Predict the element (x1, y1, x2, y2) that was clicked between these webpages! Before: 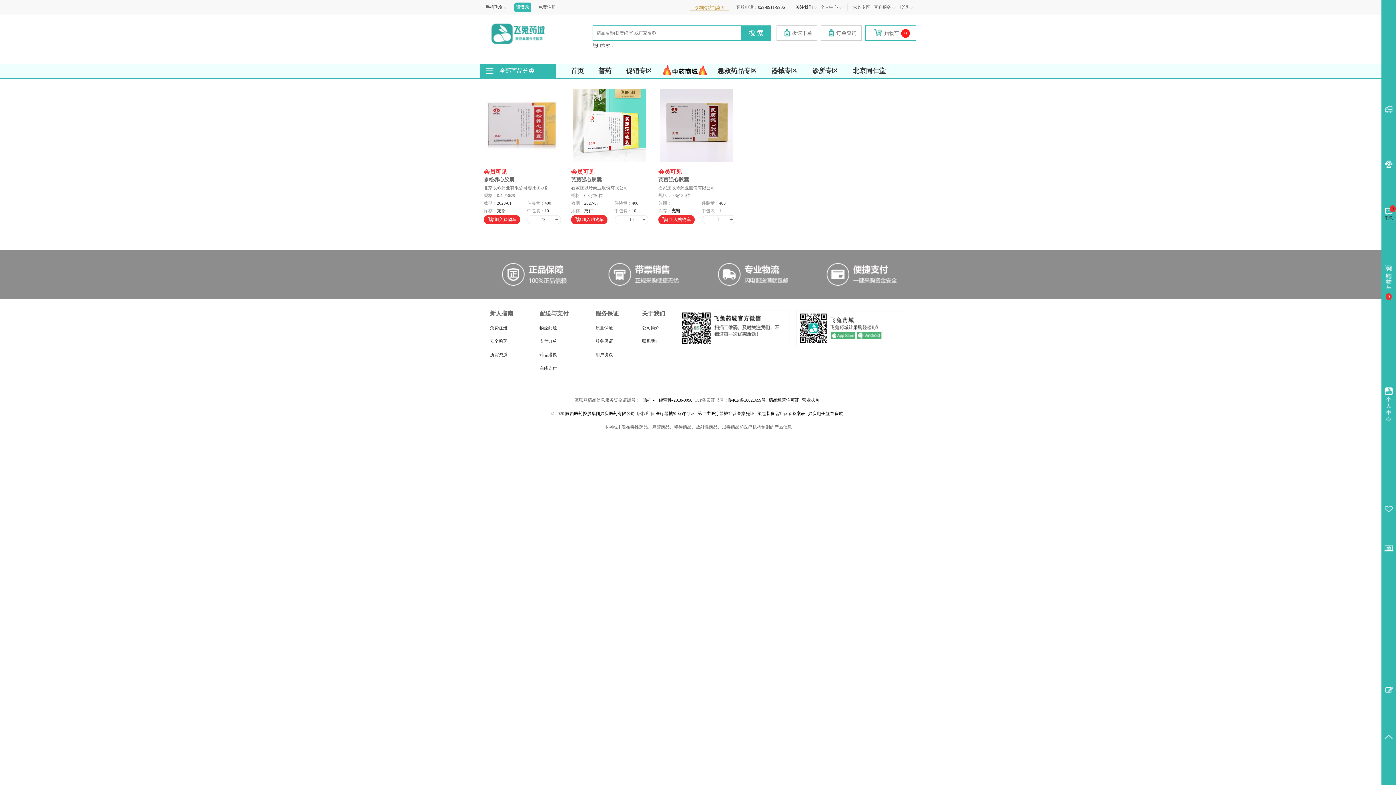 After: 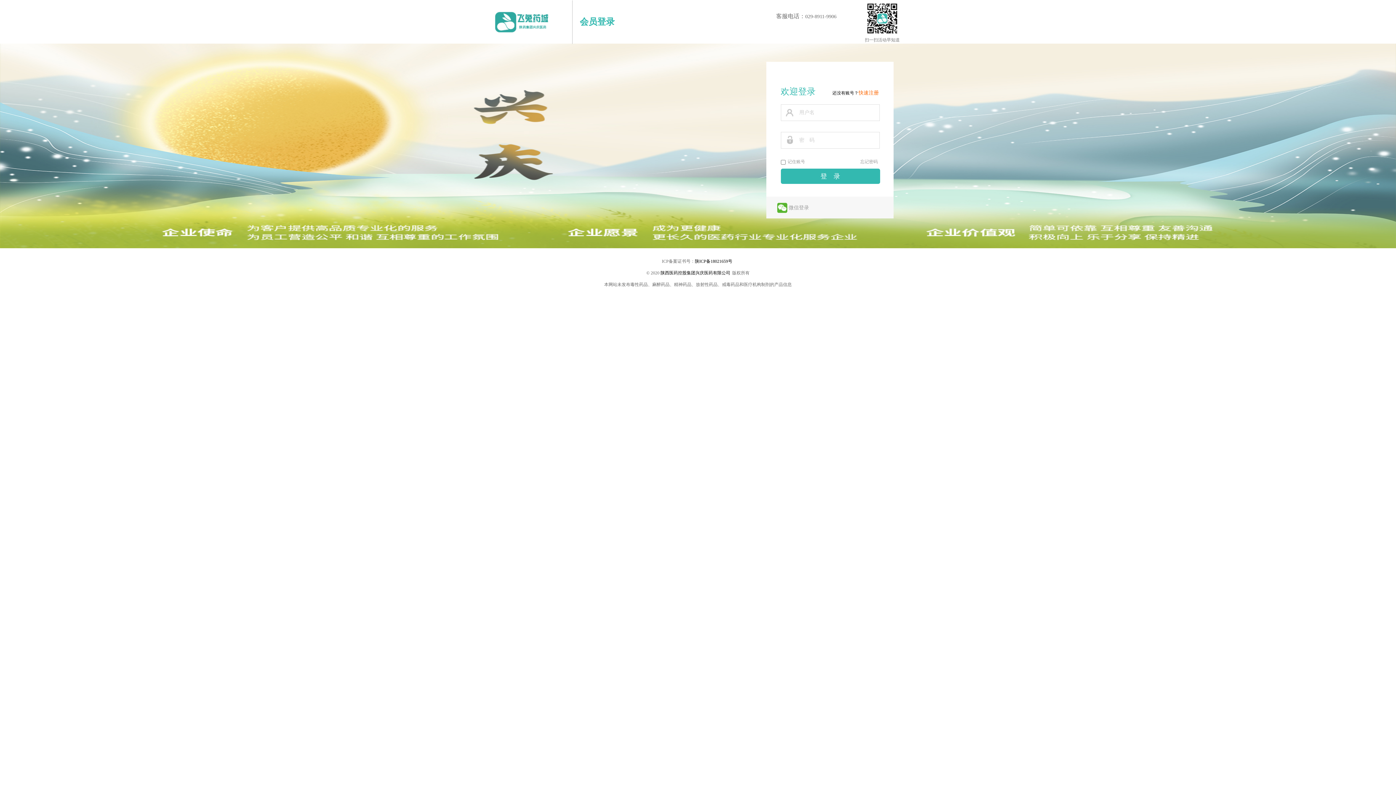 Action: label: 0

消息 bbox: (1381, 208, 1396, 221)